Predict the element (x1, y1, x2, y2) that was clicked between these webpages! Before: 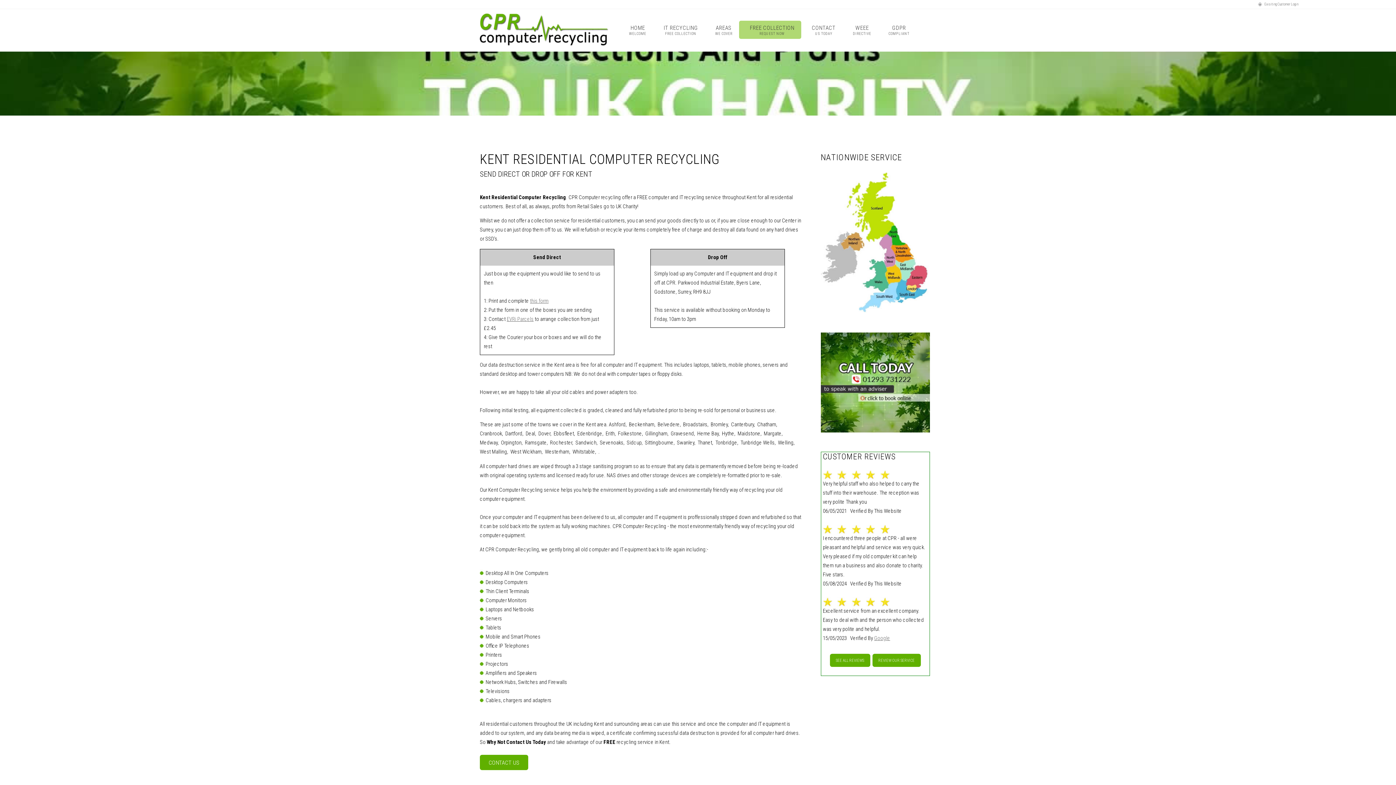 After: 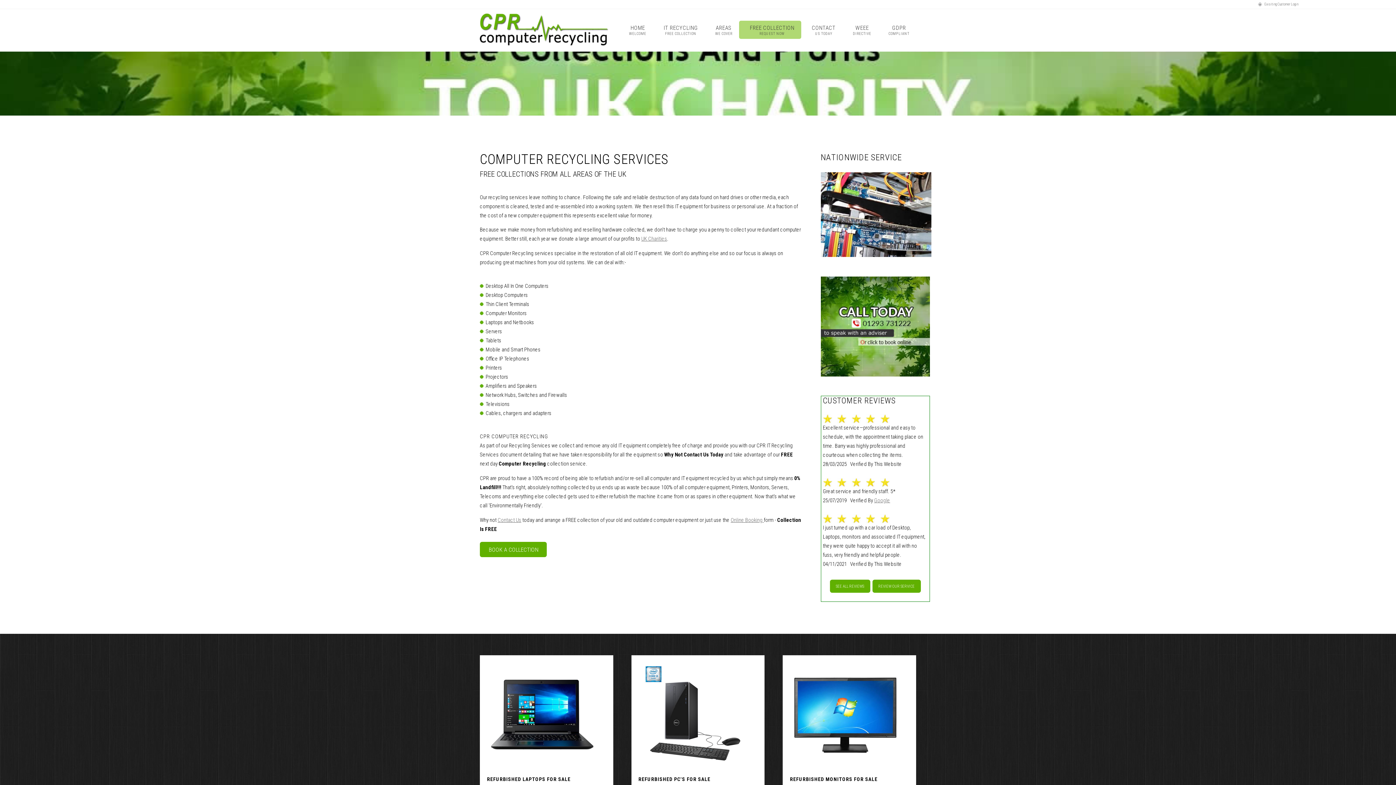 Action: bbox: (657, 20, 704, 40) label: IT RECYCLING
FREE COLLECTION